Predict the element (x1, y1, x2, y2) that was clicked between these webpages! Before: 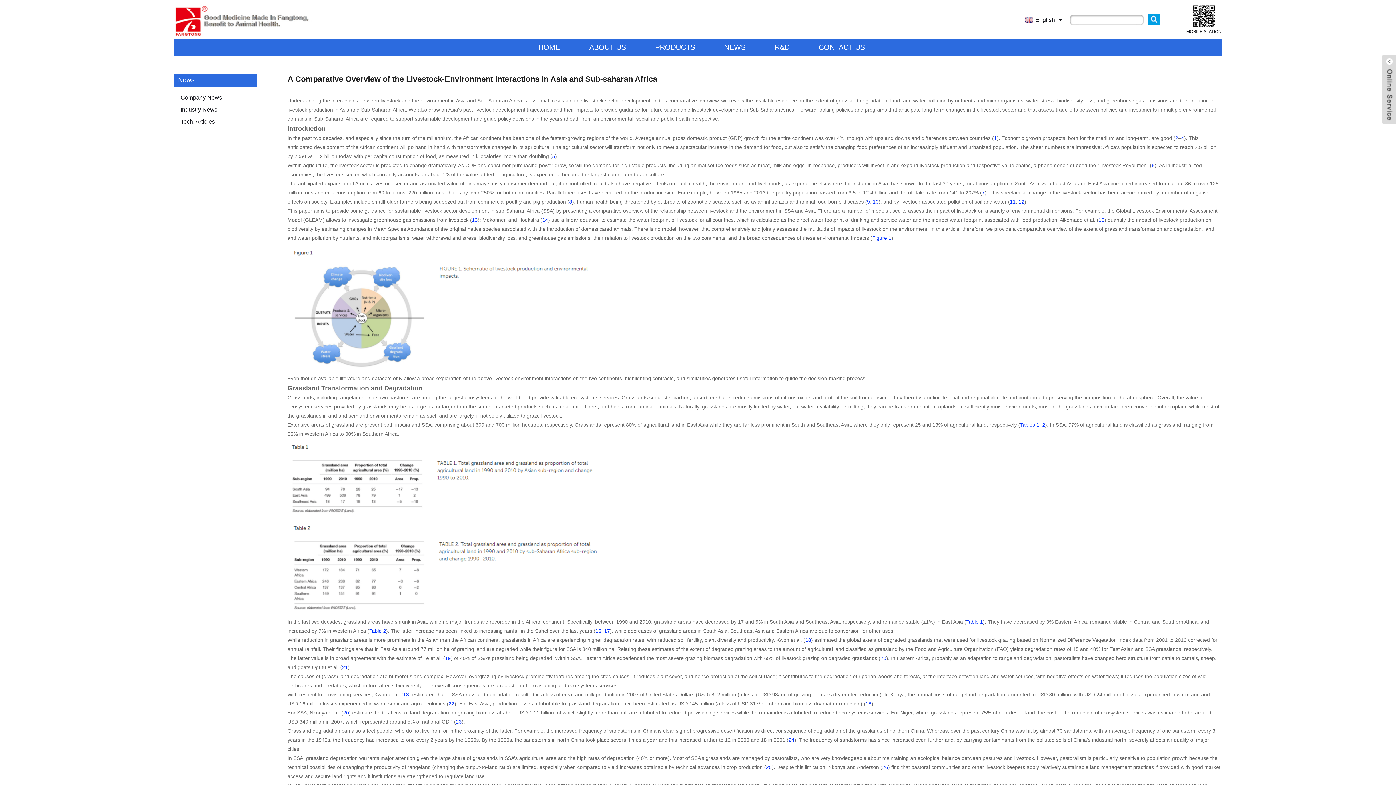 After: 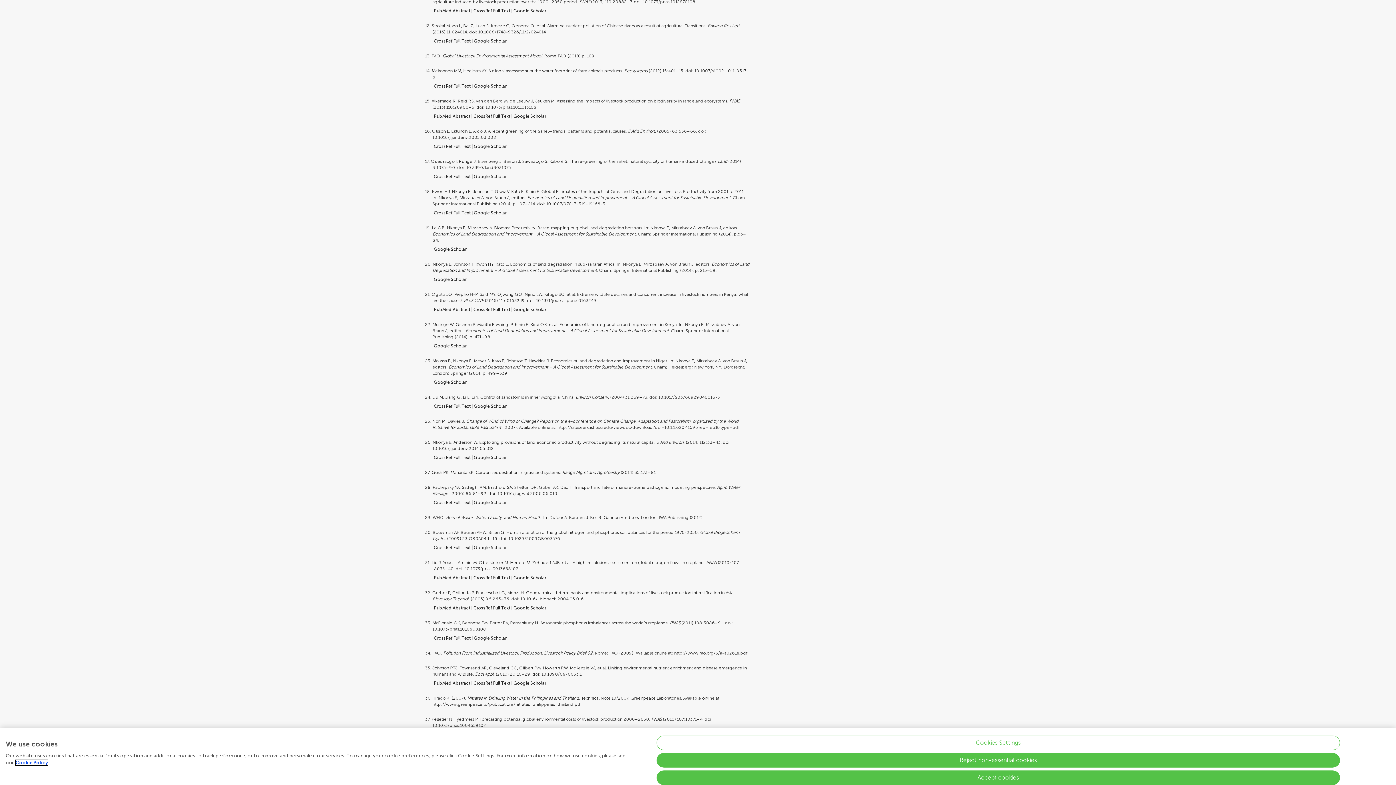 Action: bbox: (1018, 198, 1024, 204) label: 12